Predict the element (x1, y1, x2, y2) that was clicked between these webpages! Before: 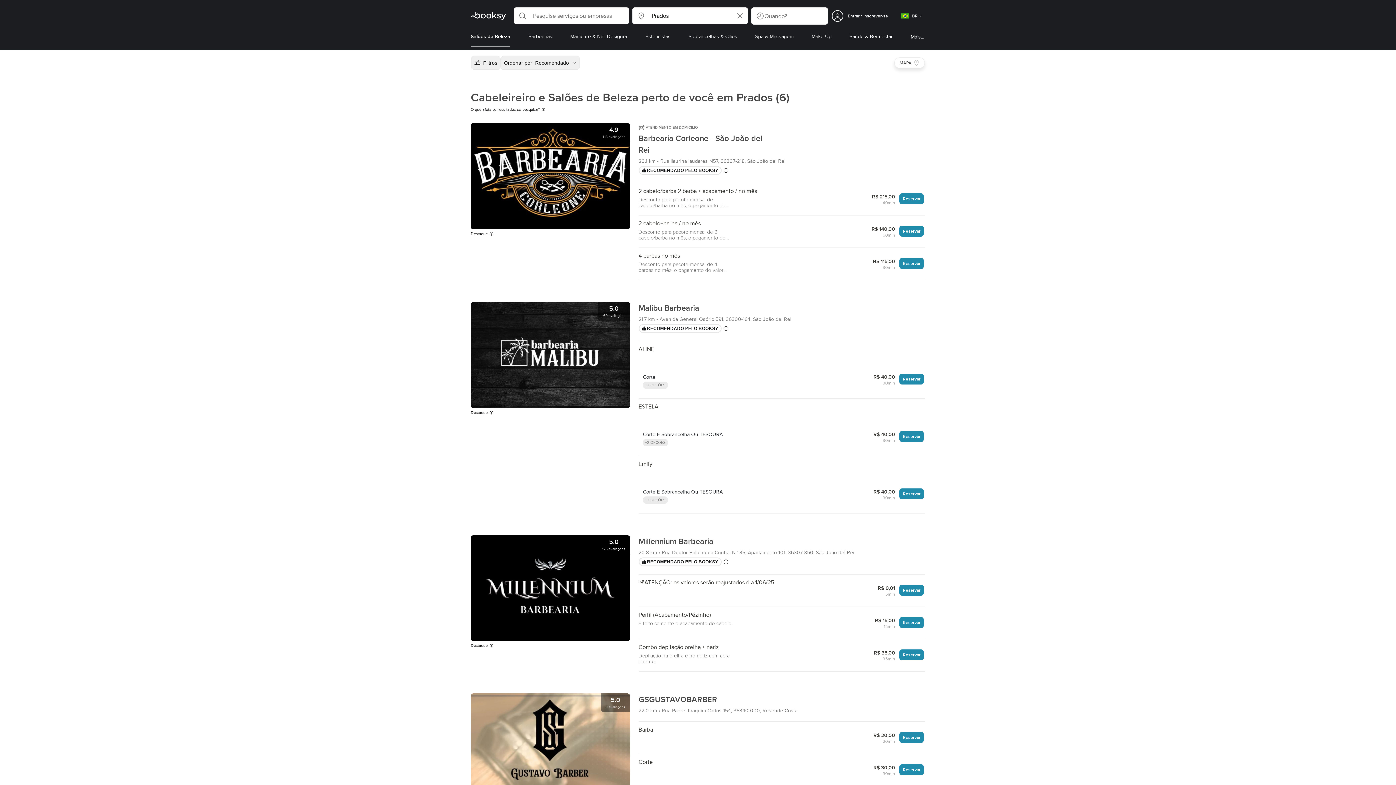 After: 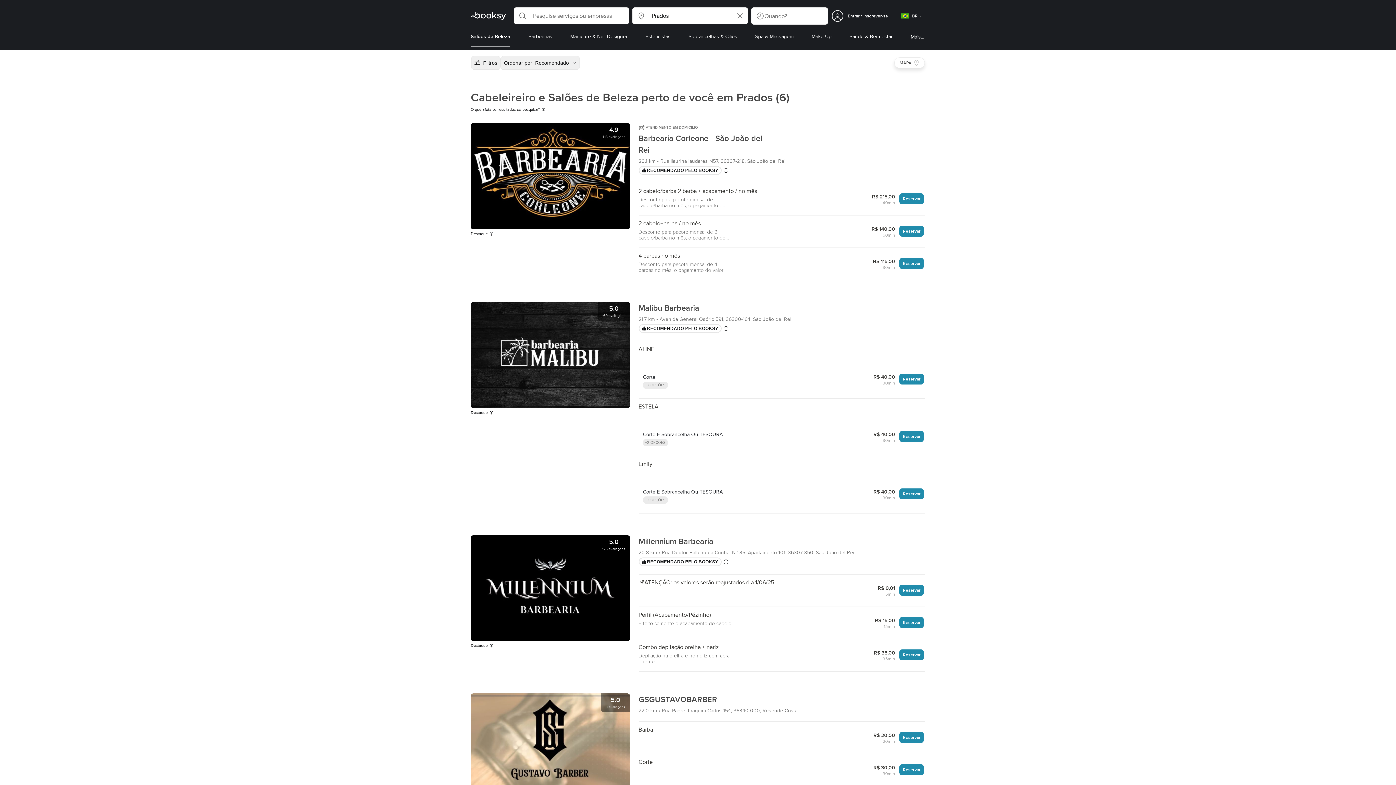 Action: label: Salões de Beleza bbox: (470, 32, 510, 47)